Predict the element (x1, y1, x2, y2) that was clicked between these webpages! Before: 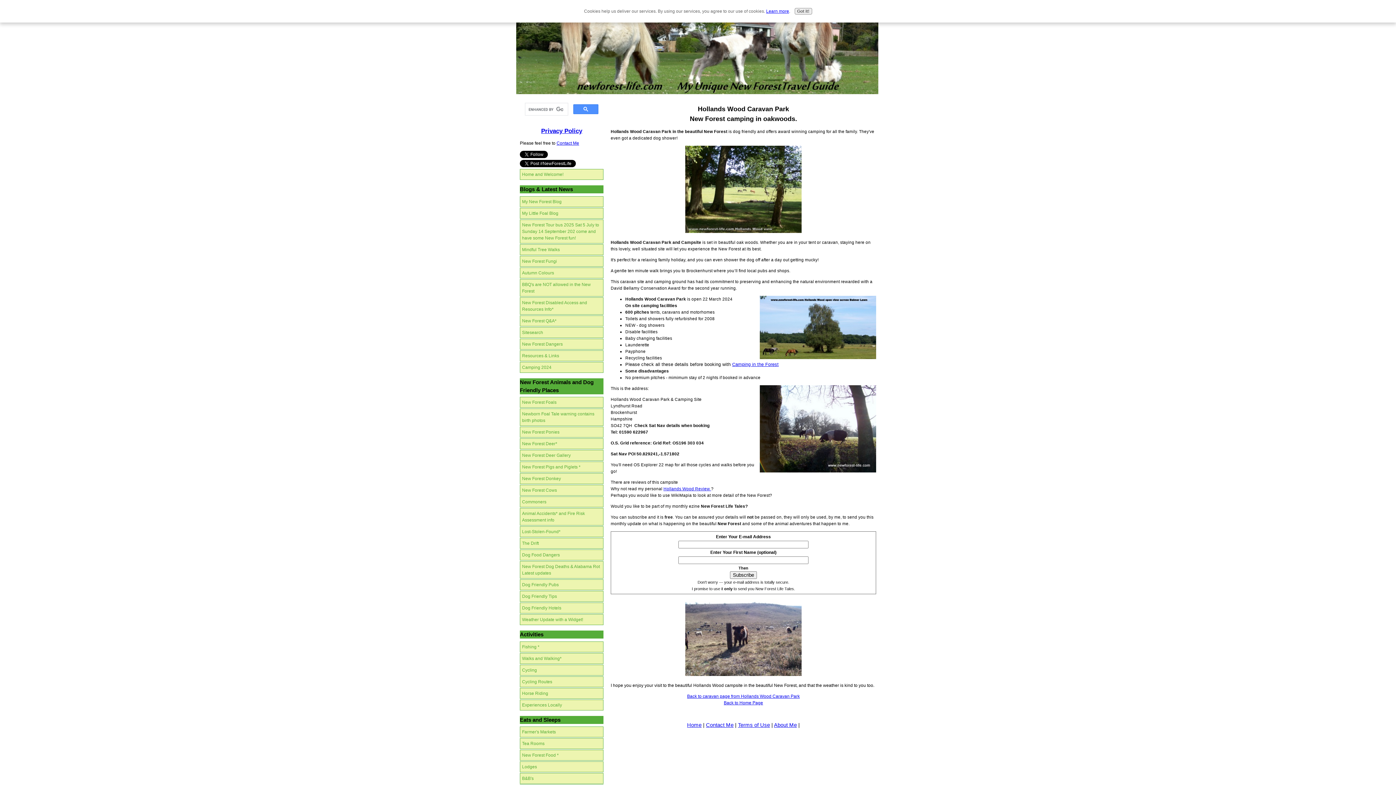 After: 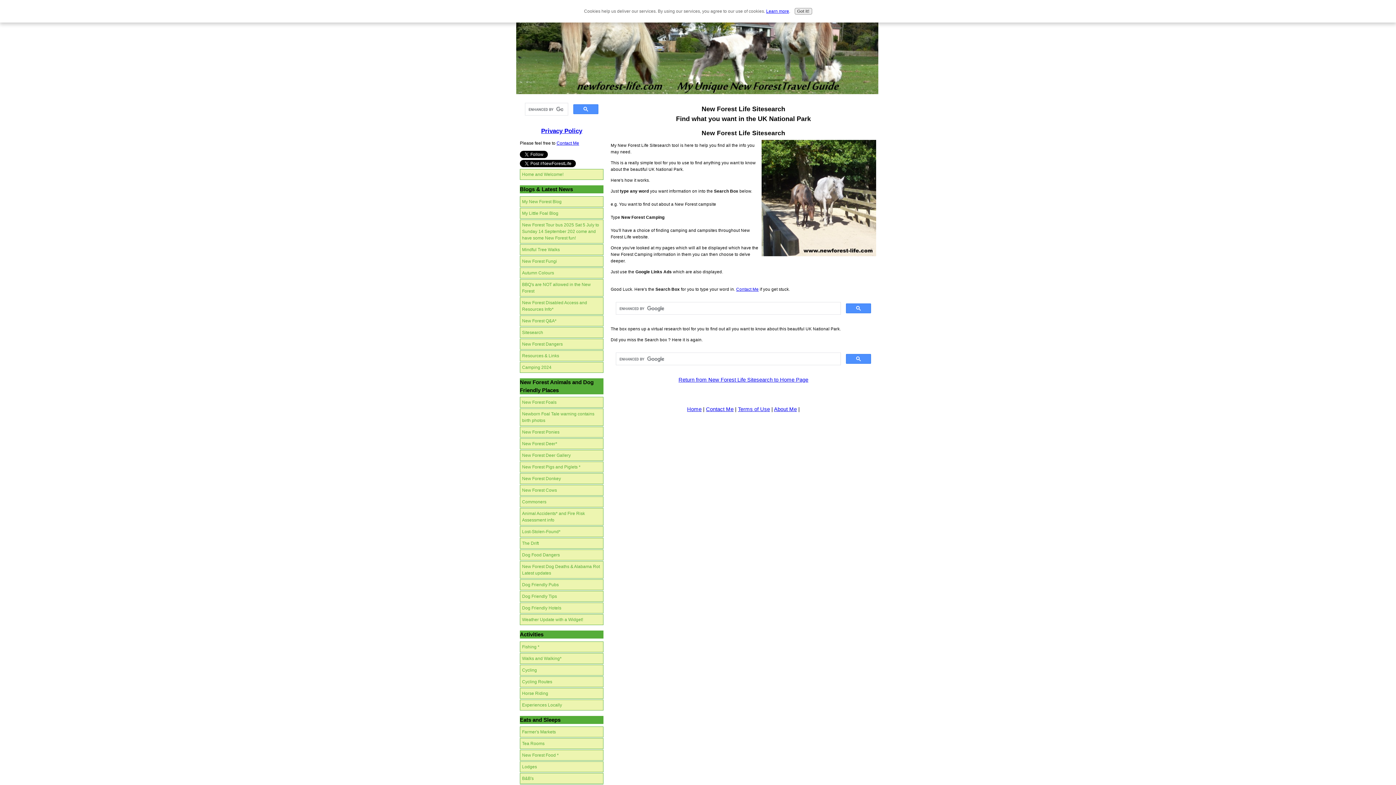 Action: label: Sitesearch bbox: (520, 327, 603, 338)